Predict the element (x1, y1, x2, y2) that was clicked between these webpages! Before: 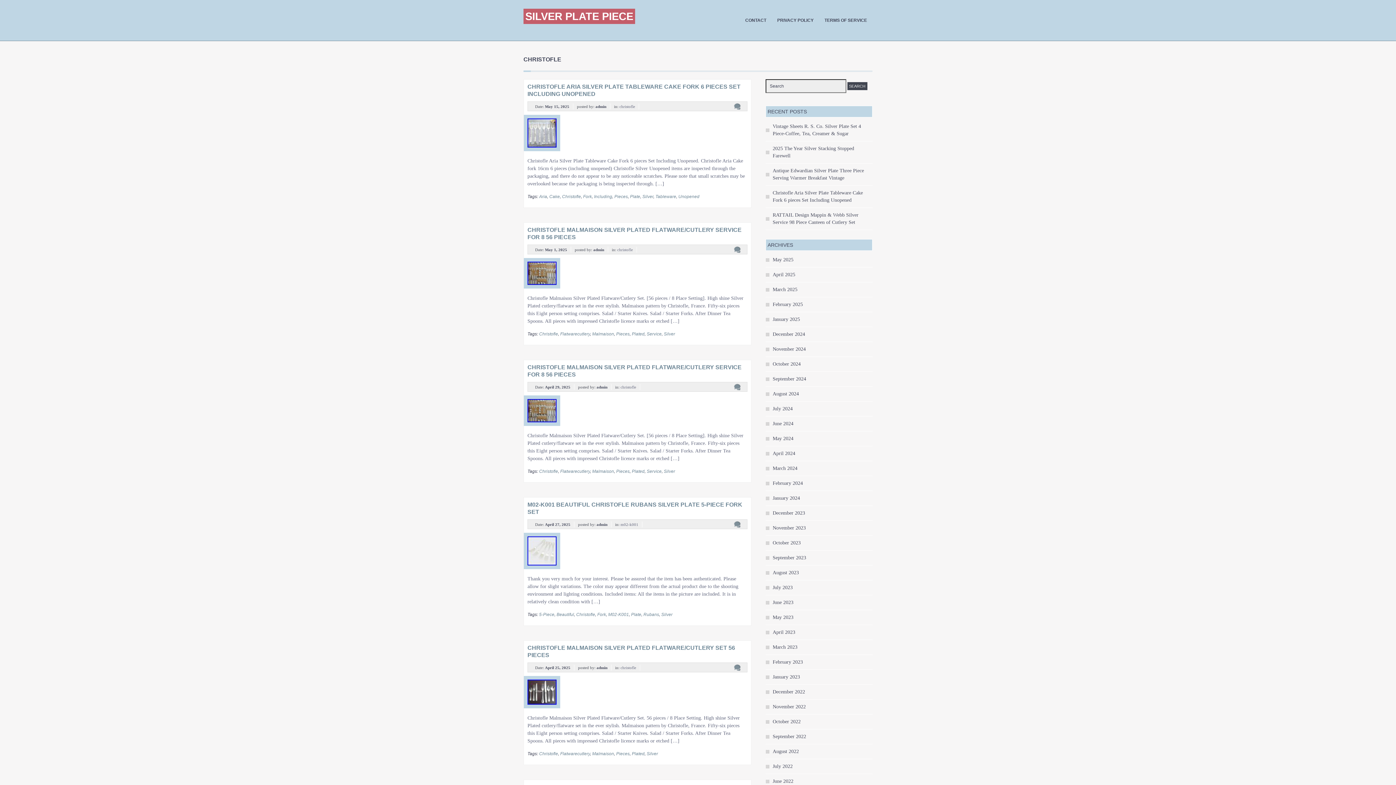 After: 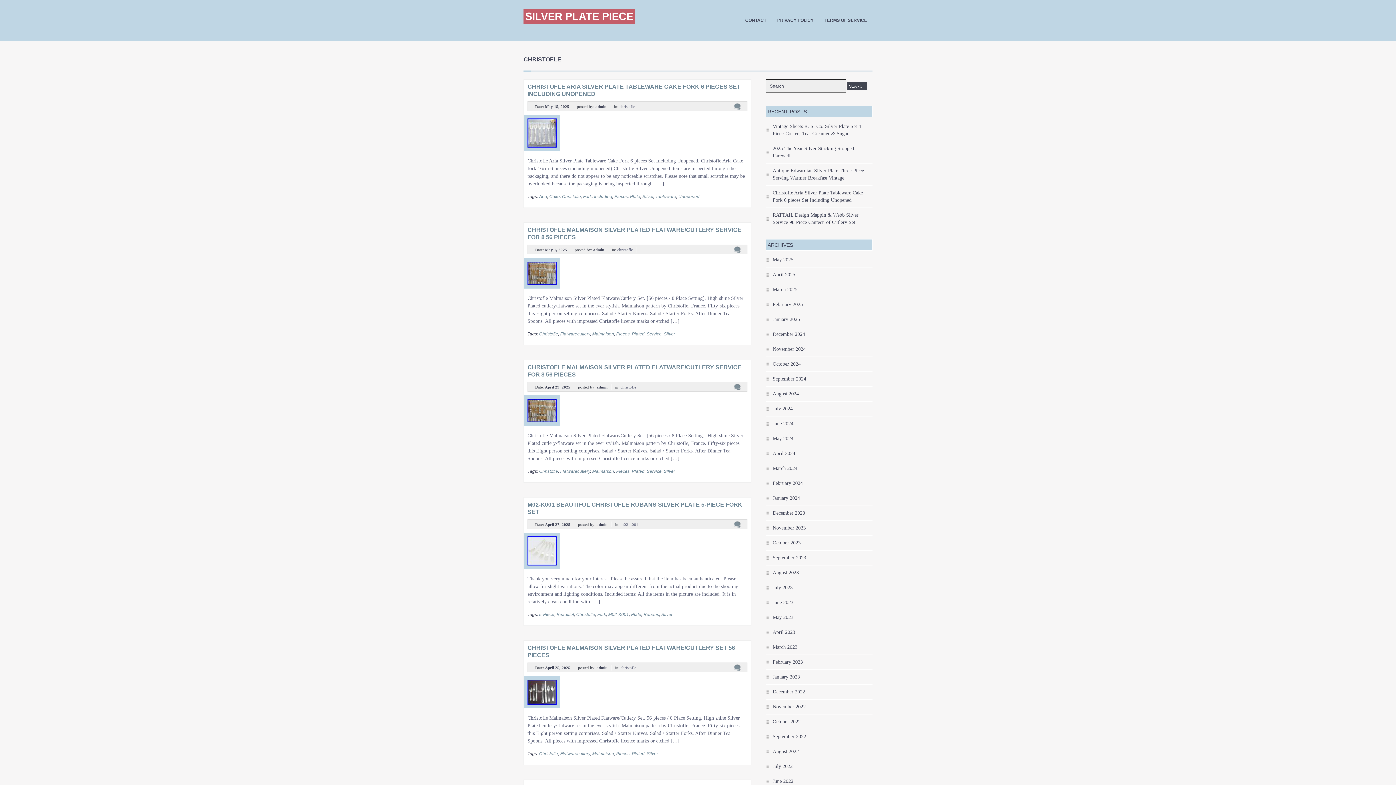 Action: label: Christofle bbox: (539, 469, 558, 474)